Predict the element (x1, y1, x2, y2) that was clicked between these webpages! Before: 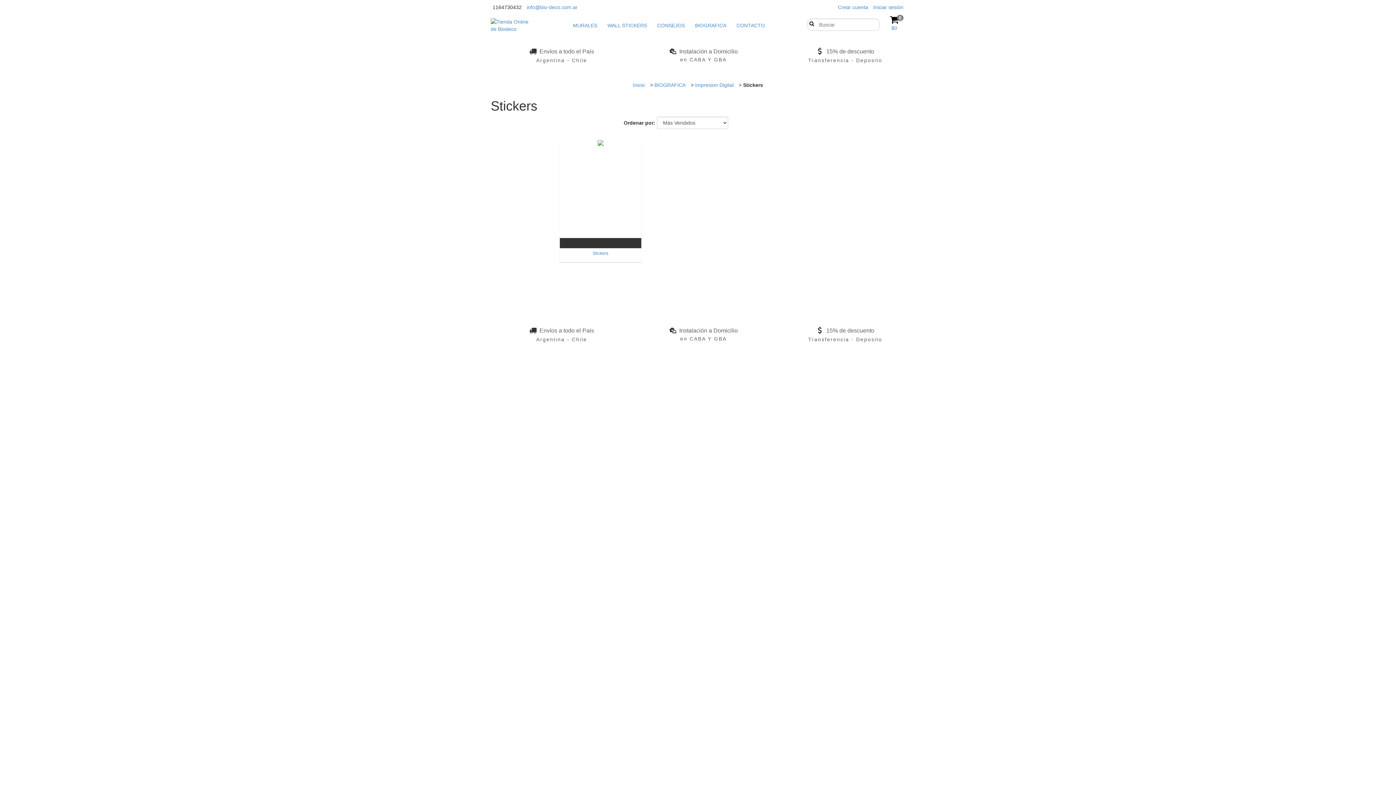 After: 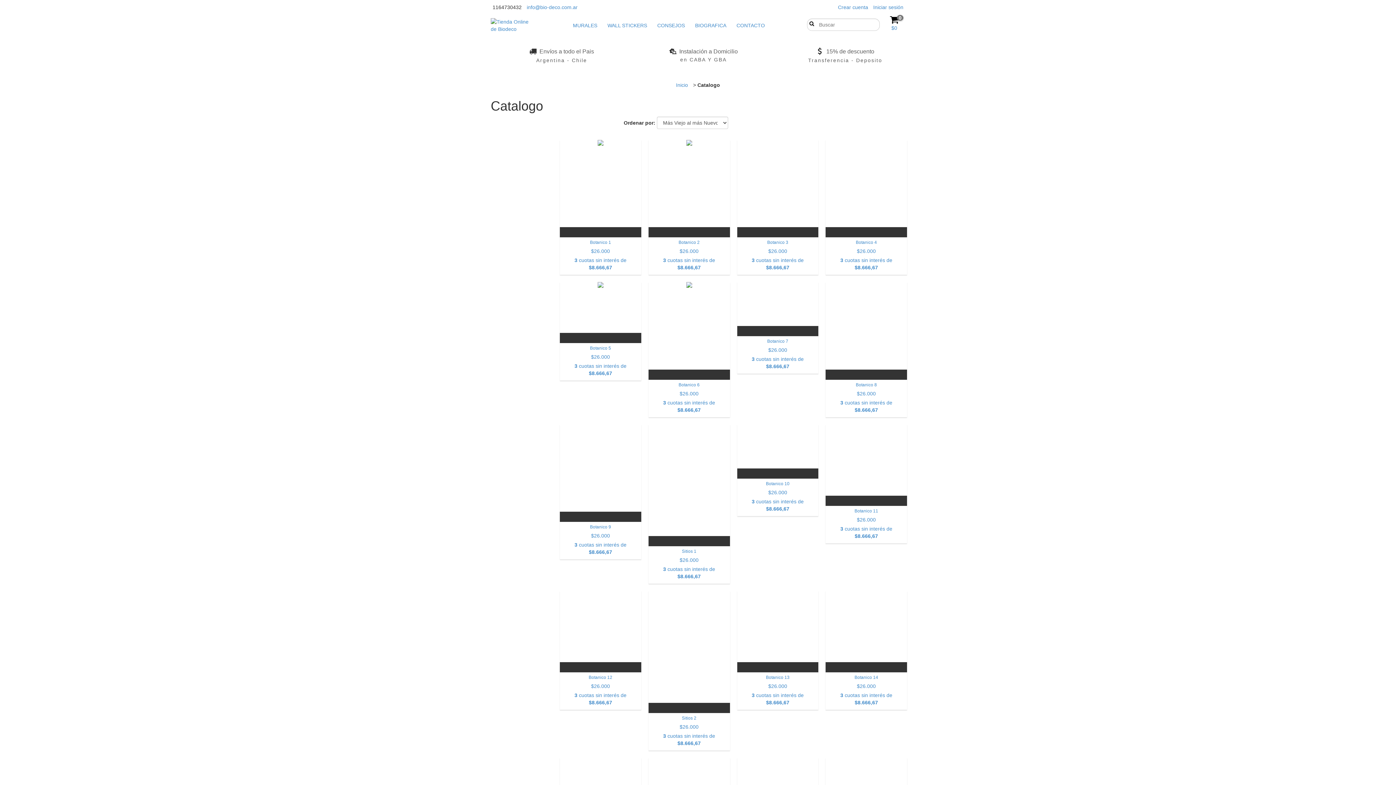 Action: bbox: (568, 18, 601, 32) label: MURALES